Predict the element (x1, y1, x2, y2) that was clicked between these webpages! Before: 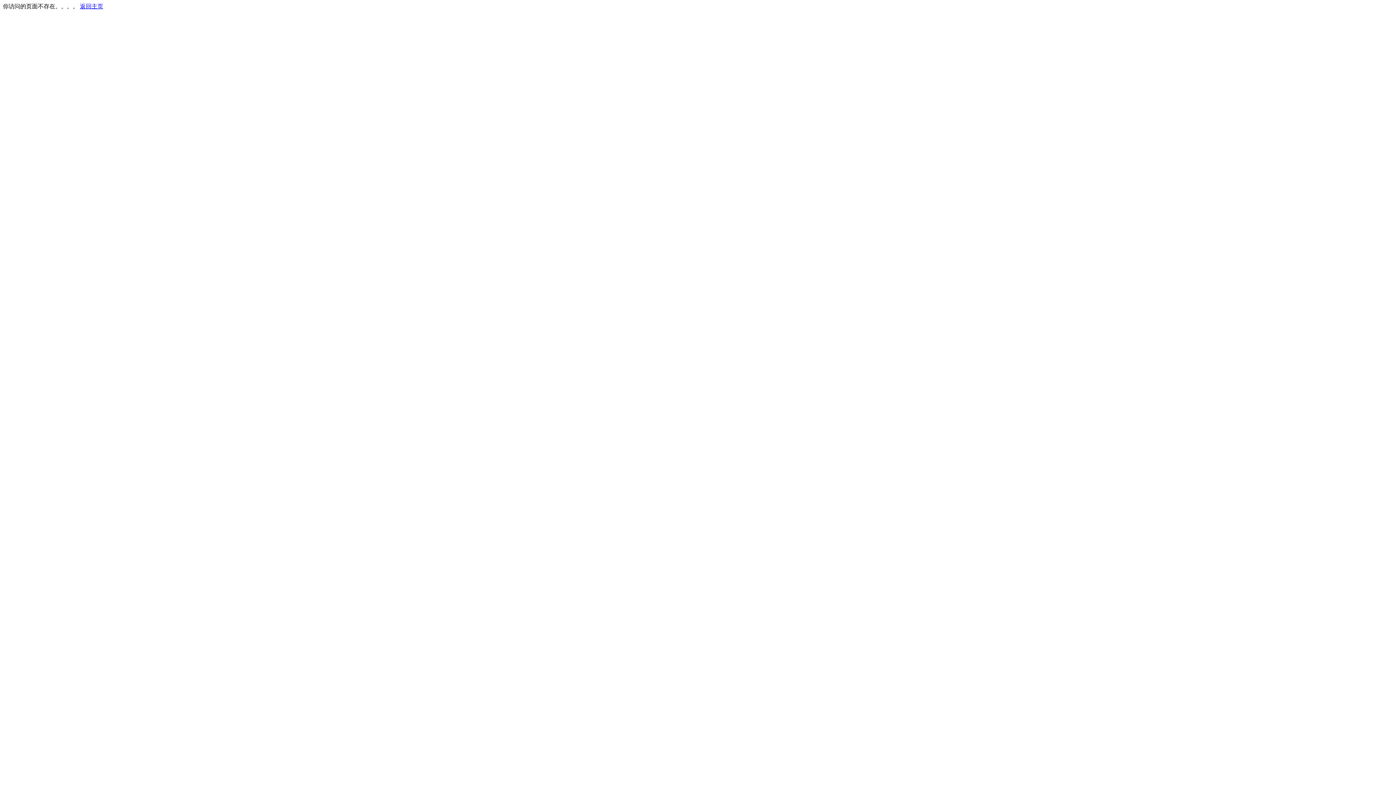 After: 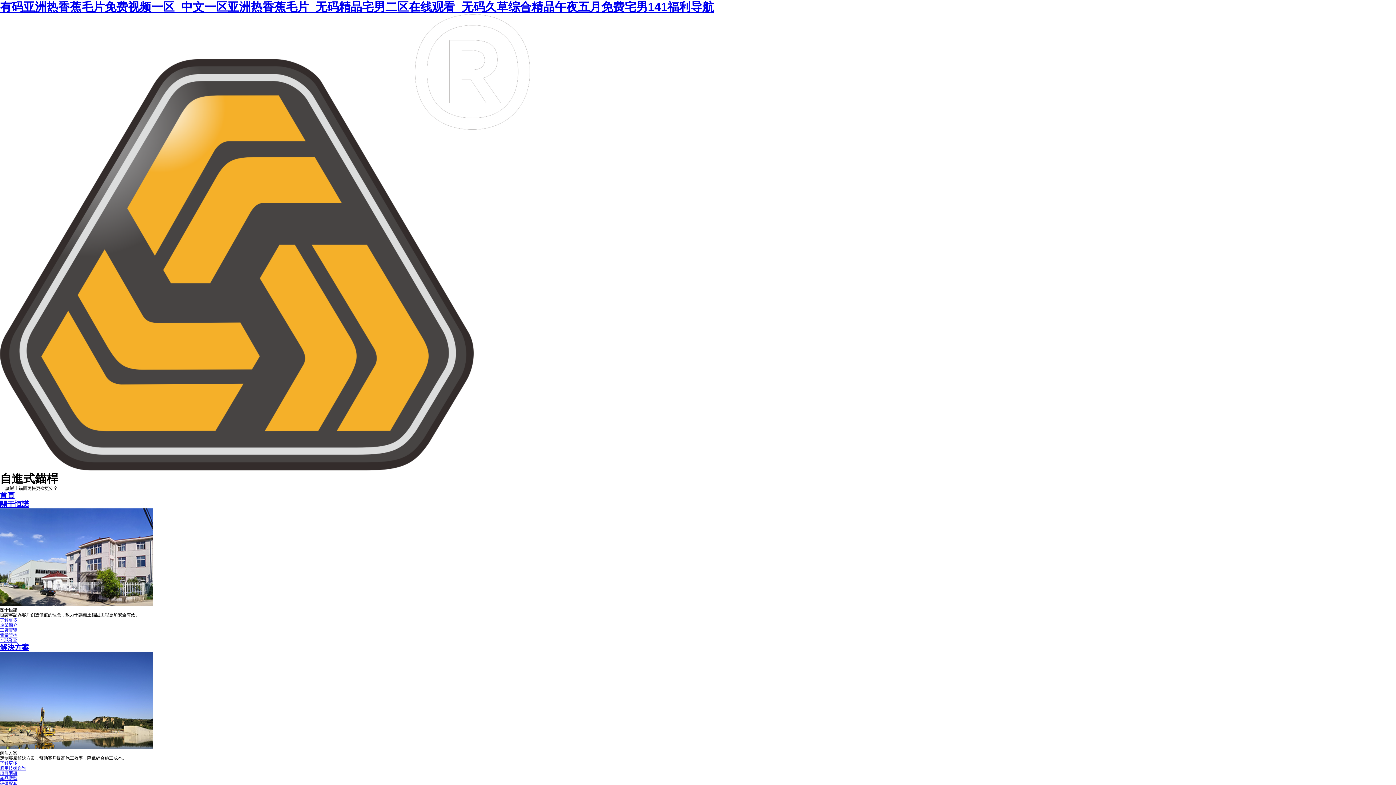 Action: label: 返回主页 bbox: (80, 3, 103, 9)